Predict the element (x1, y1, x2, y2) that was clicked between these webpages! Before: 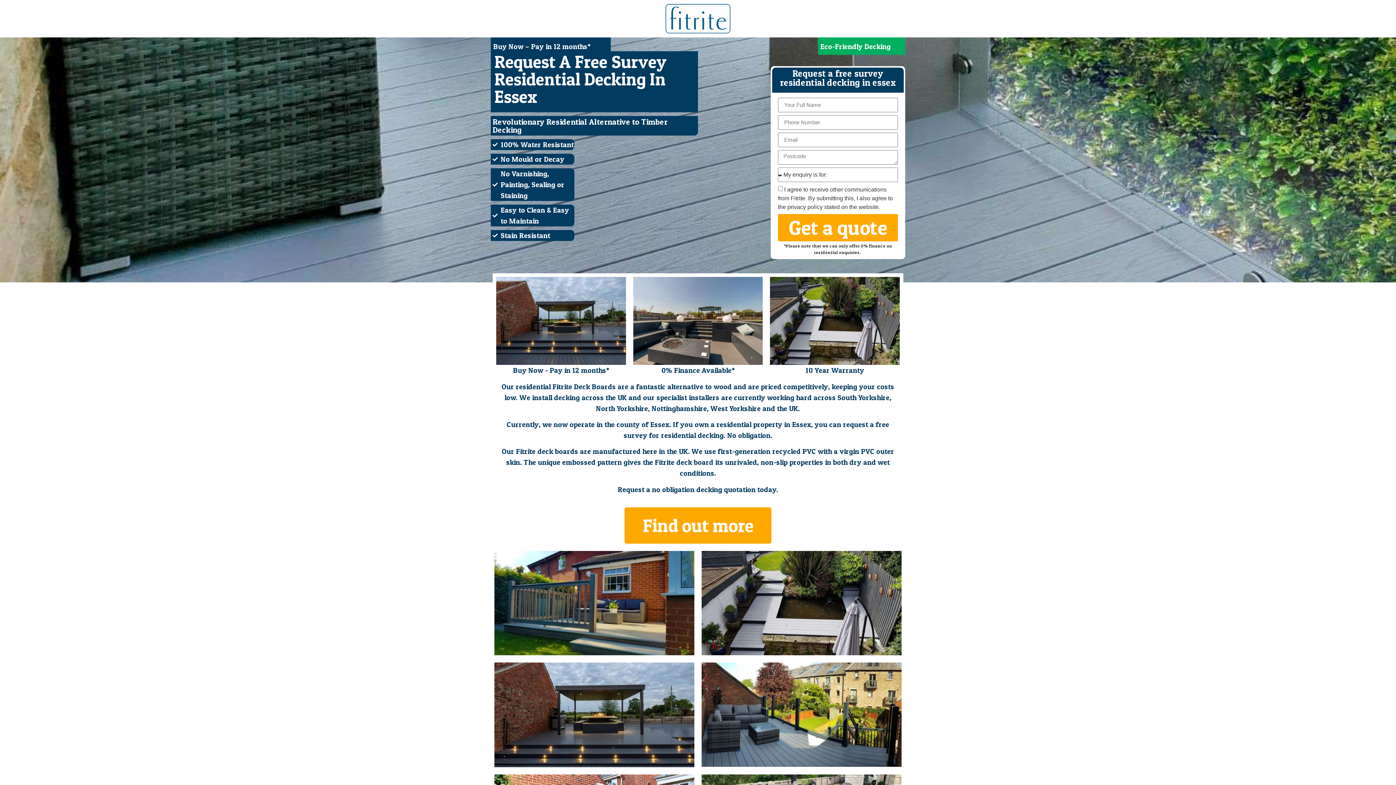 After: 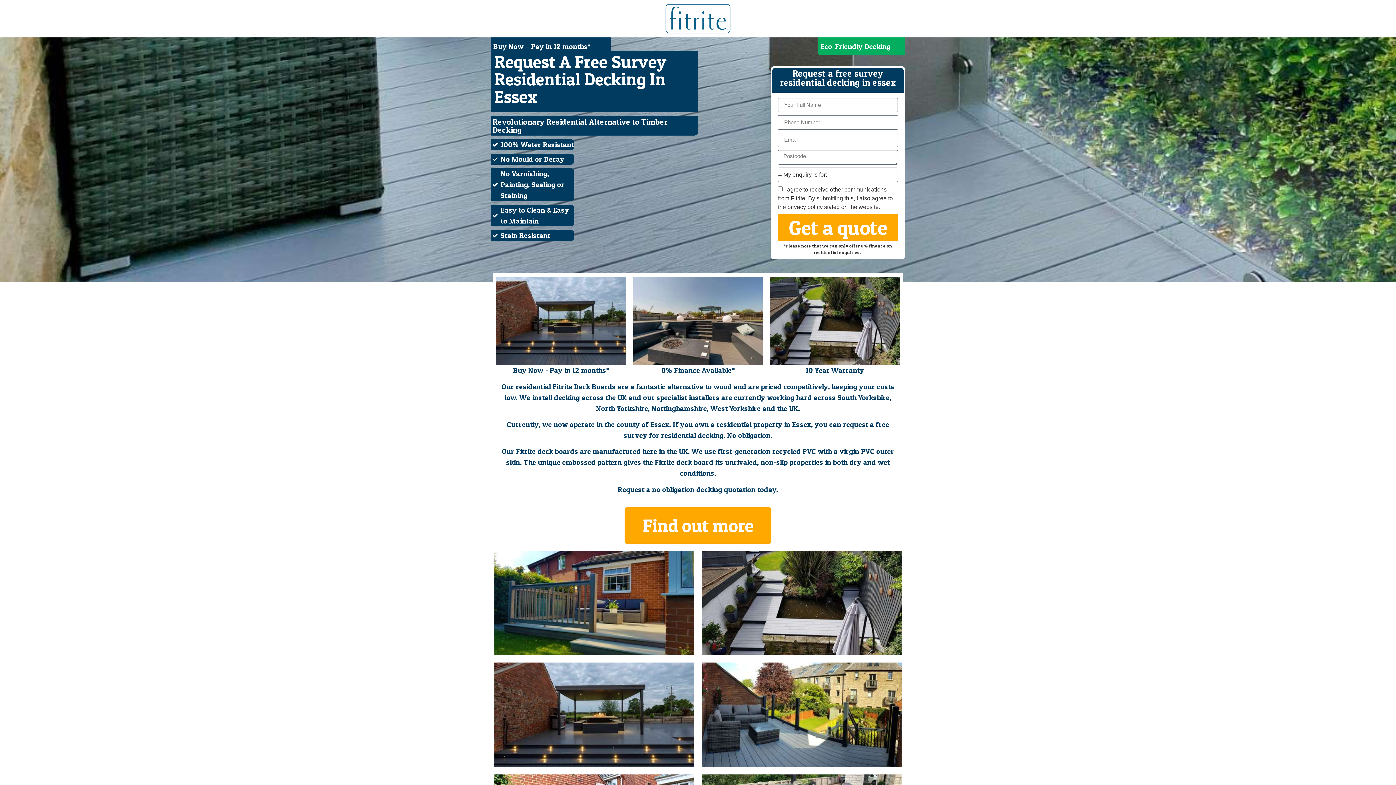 Action: bbox: (778, 214, 898, 241) label: Get a quote